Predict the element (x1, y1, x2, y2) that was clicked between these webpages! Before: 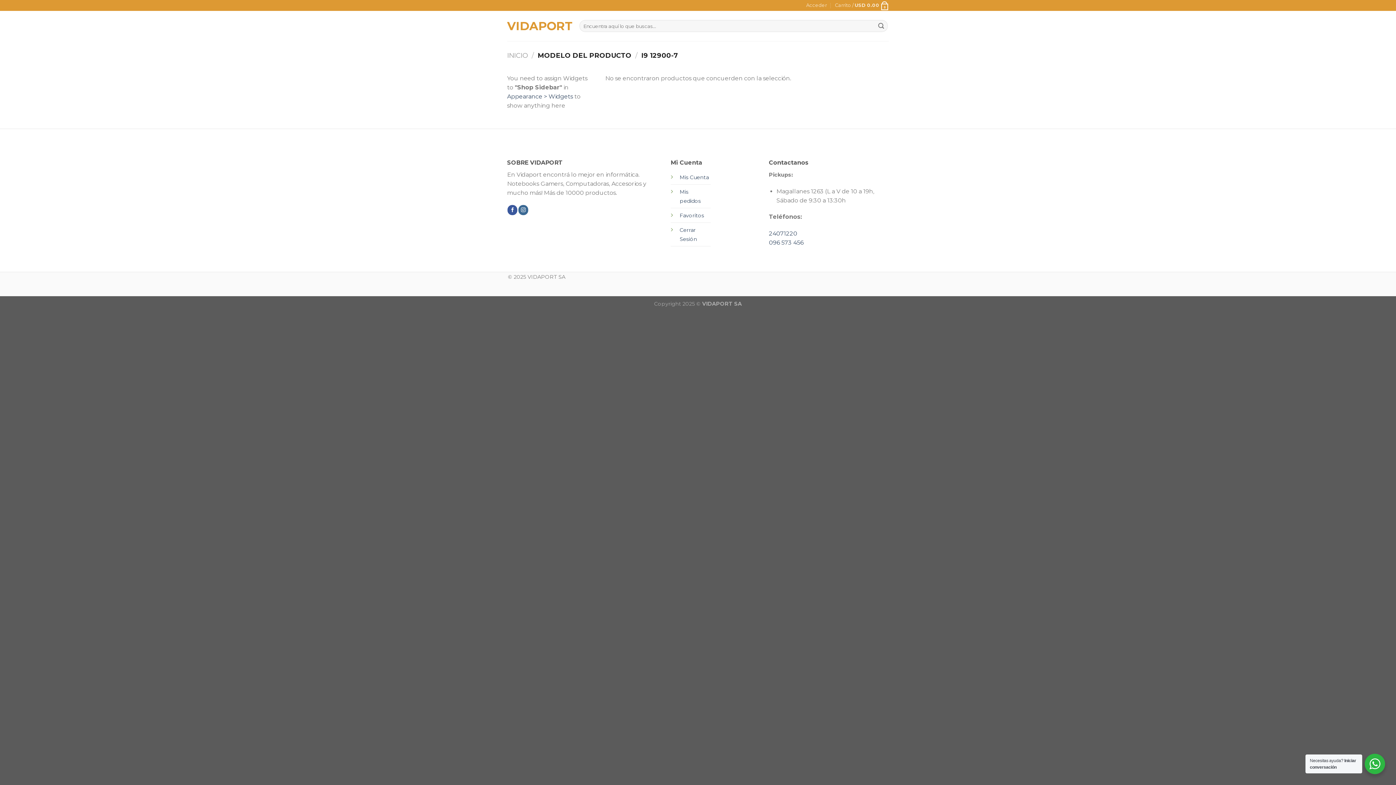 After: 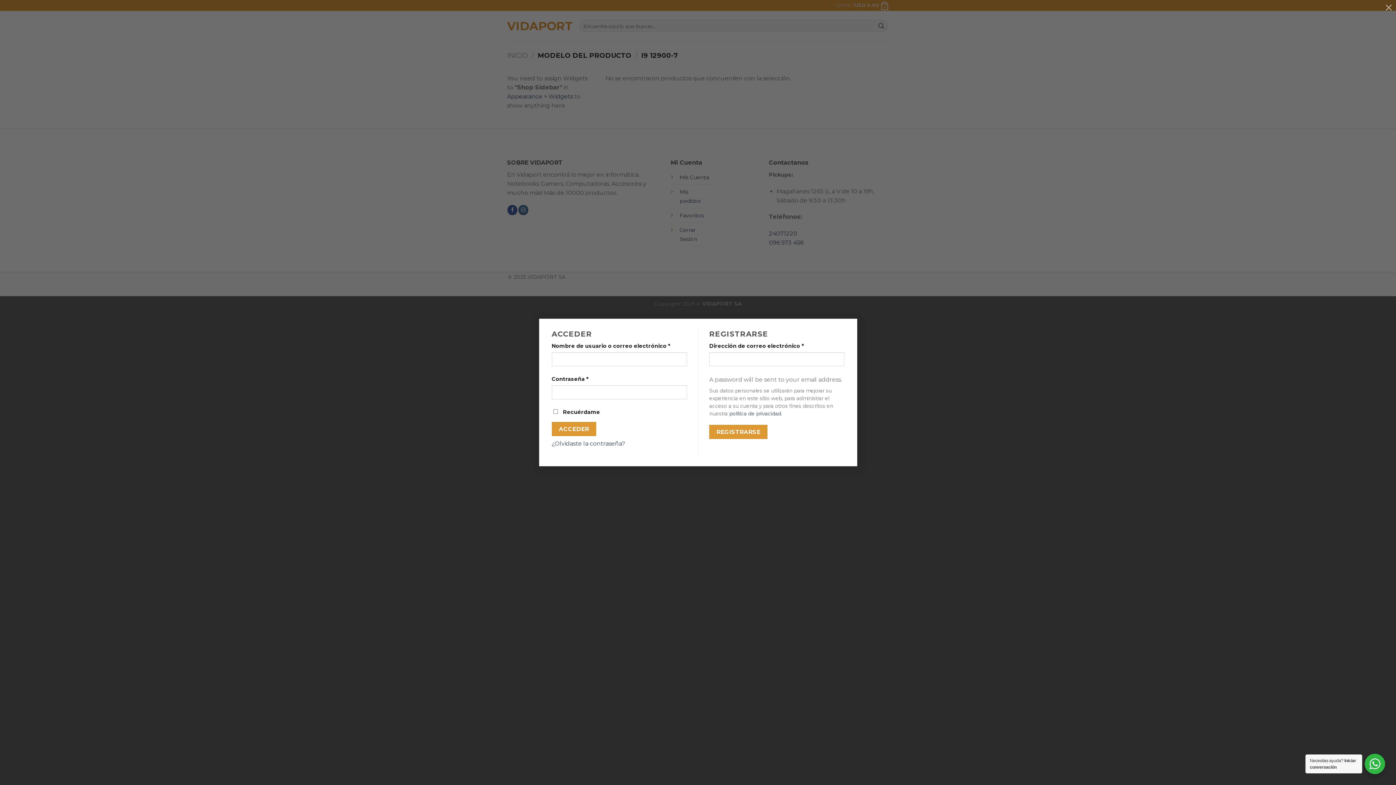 Action: bbox: (806, 0, 827, 10) label: Acceder